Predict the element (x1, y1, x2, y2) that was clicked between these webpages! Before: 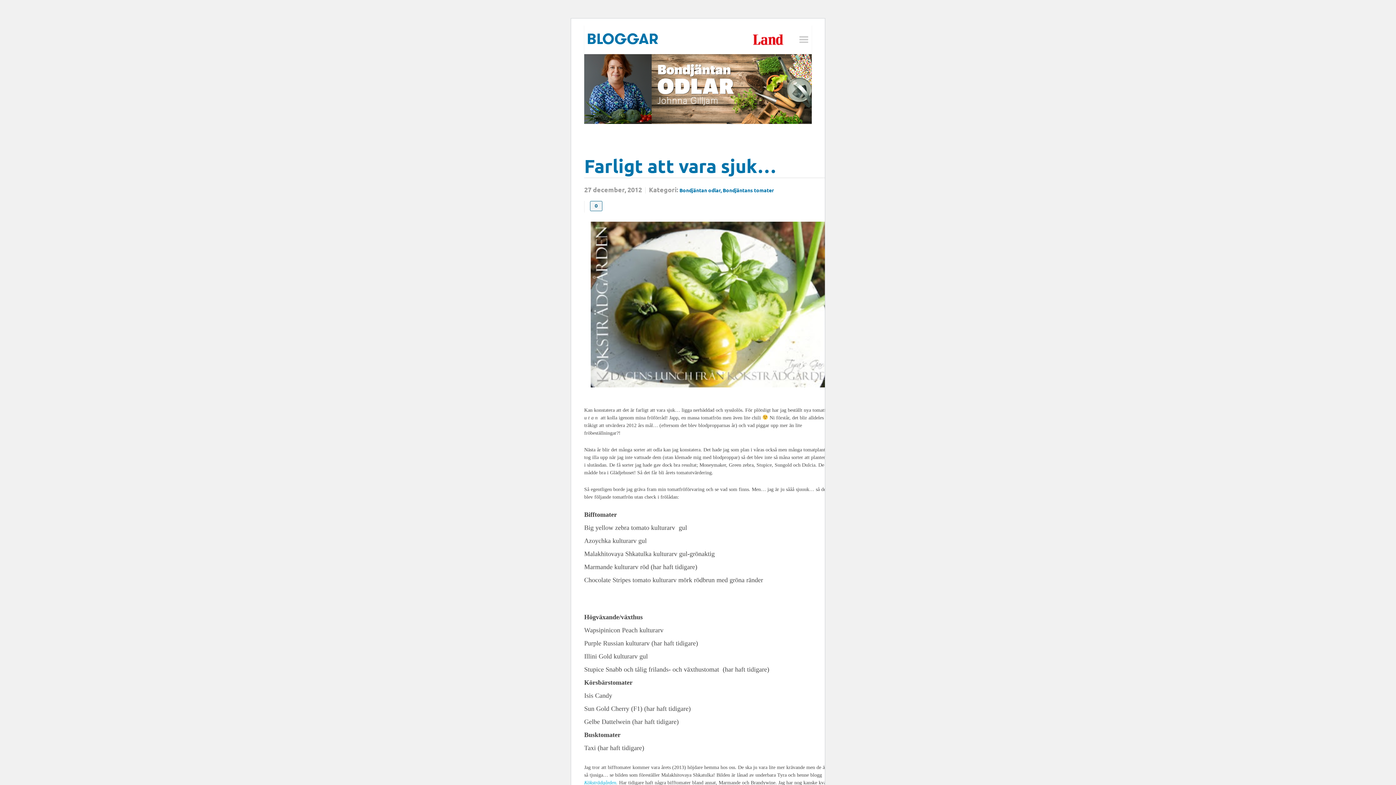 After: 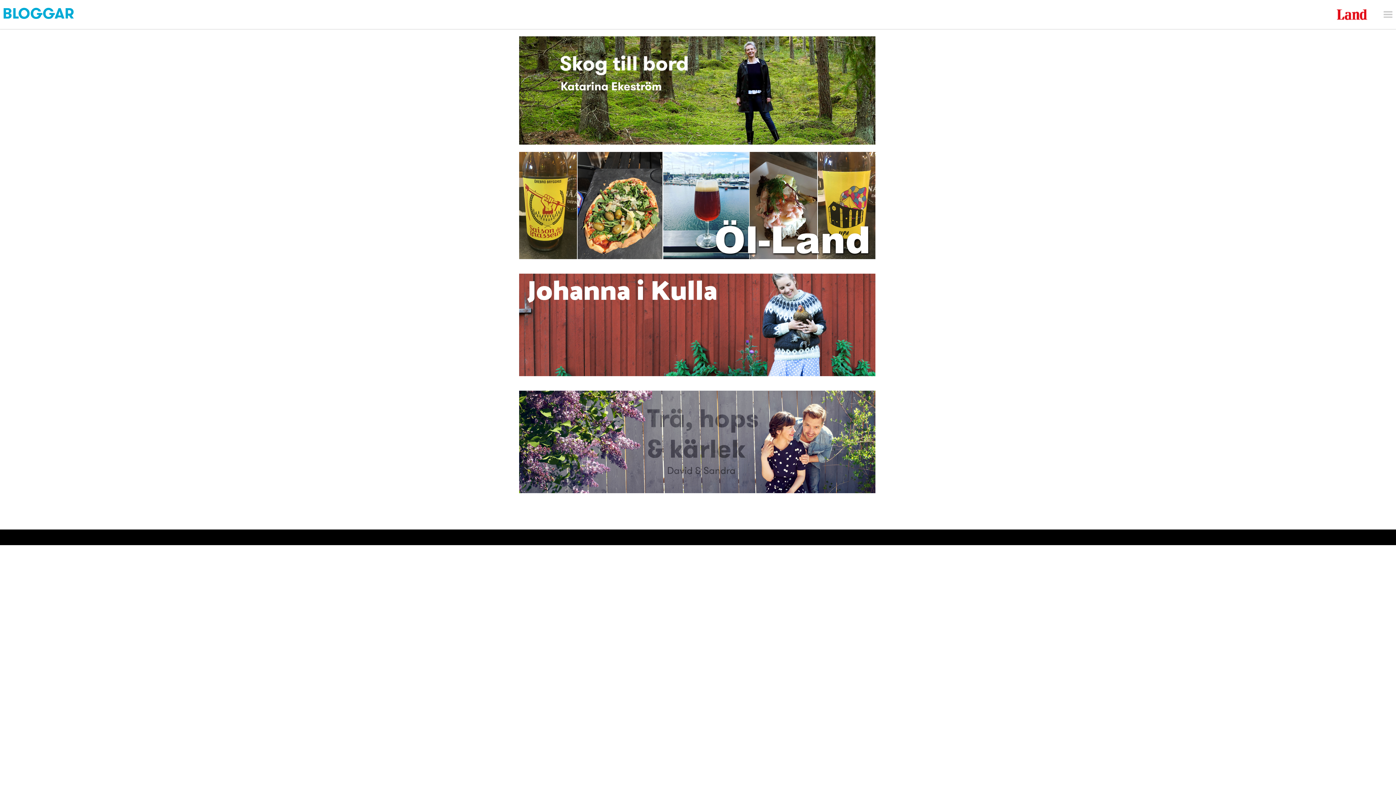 Action: bbox: (588, 33, 657, 45)